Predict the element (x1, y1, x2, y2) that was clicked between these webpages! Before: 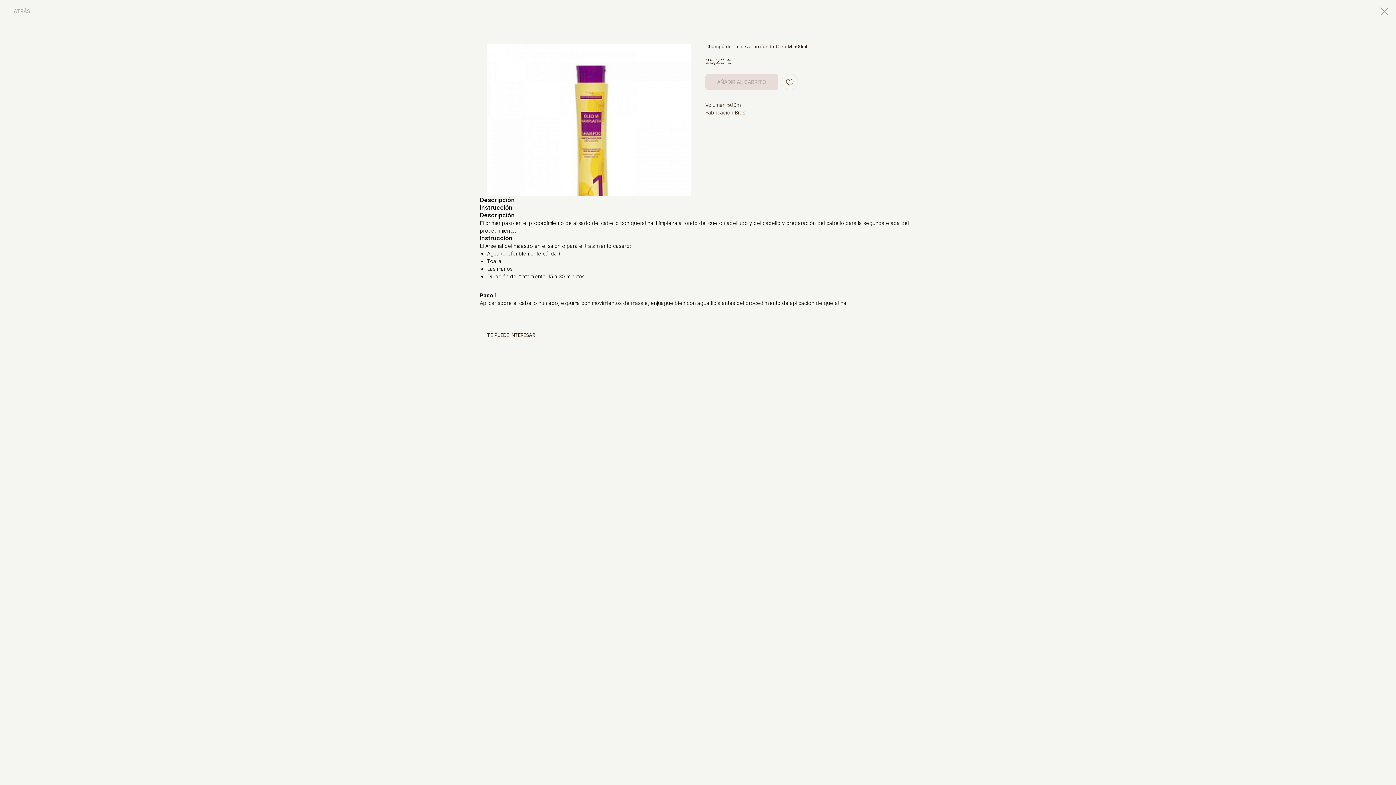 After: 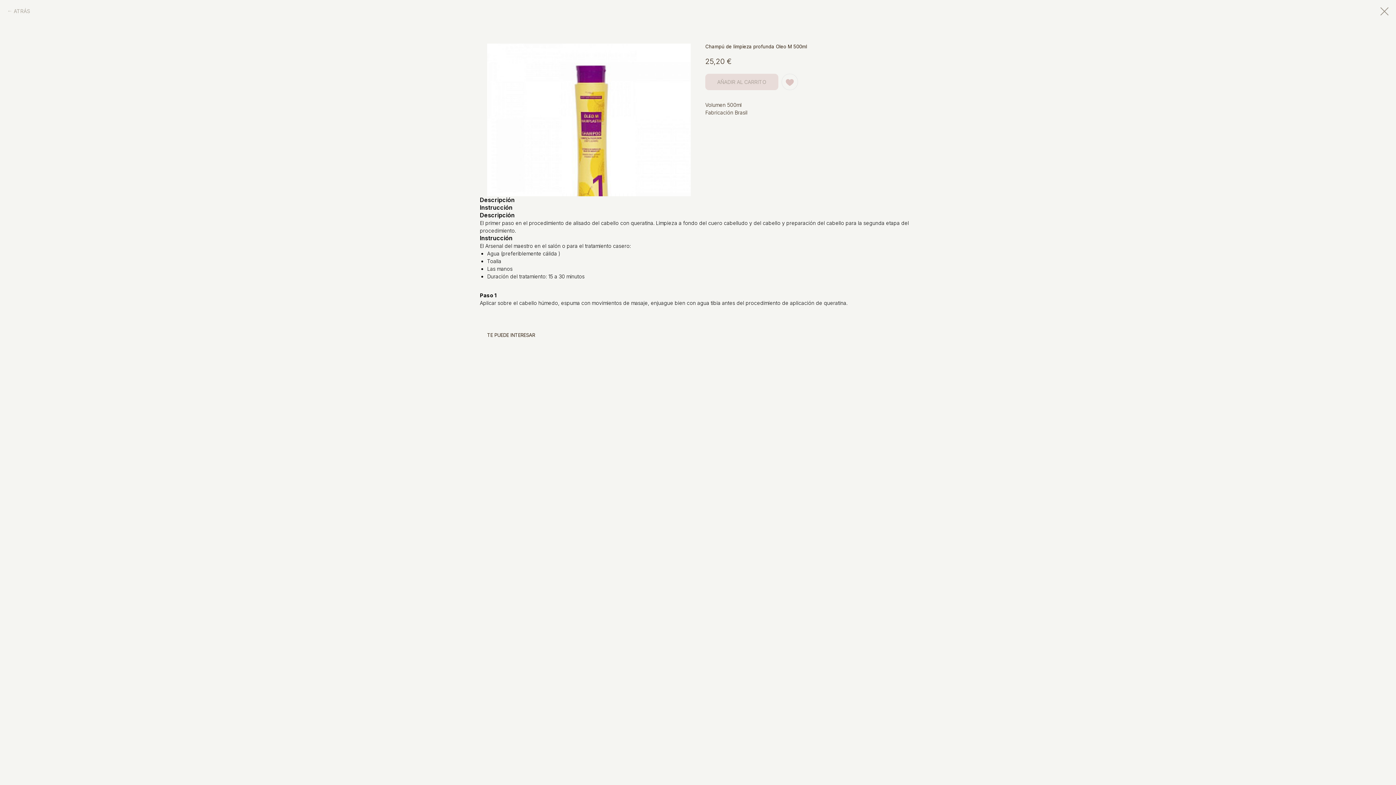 Action: bbox: (781, 73, 798, 90)